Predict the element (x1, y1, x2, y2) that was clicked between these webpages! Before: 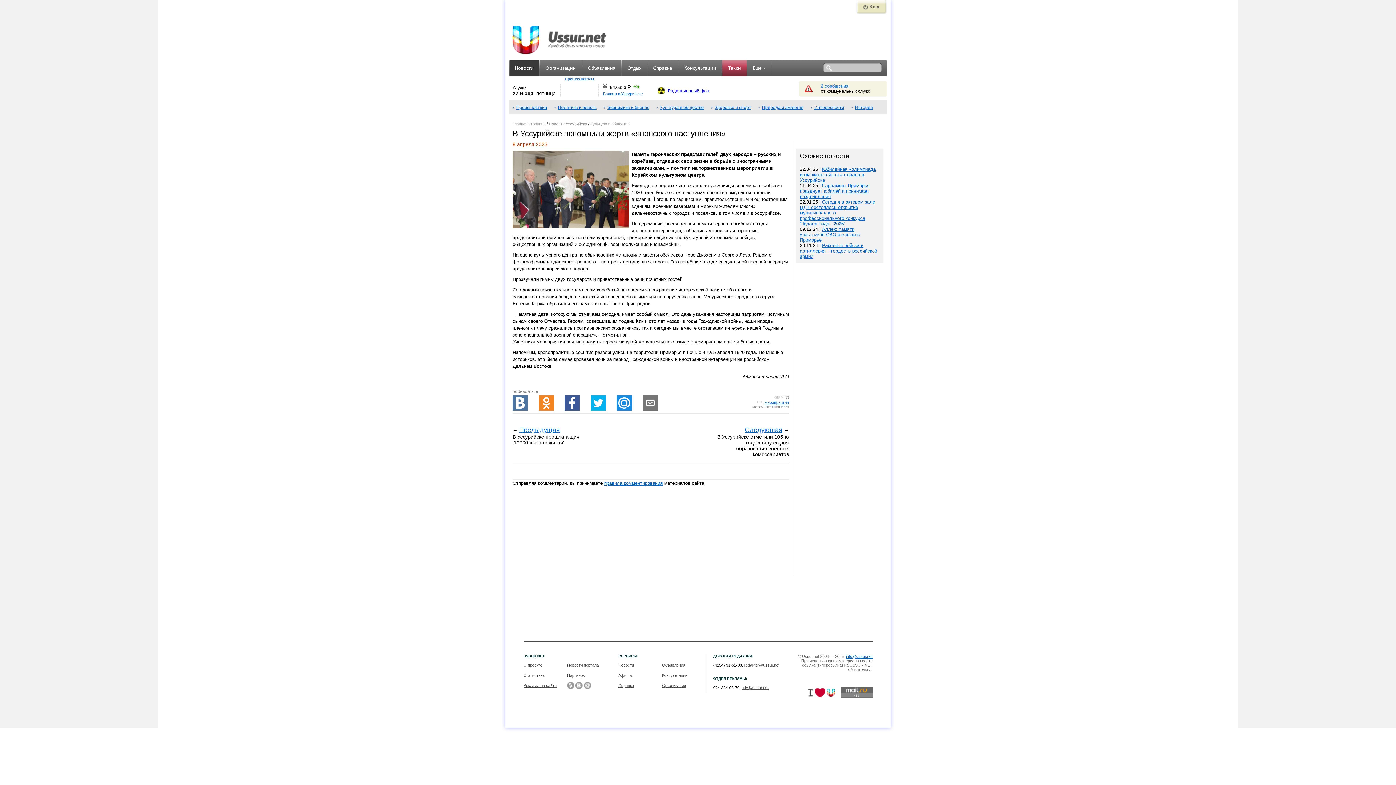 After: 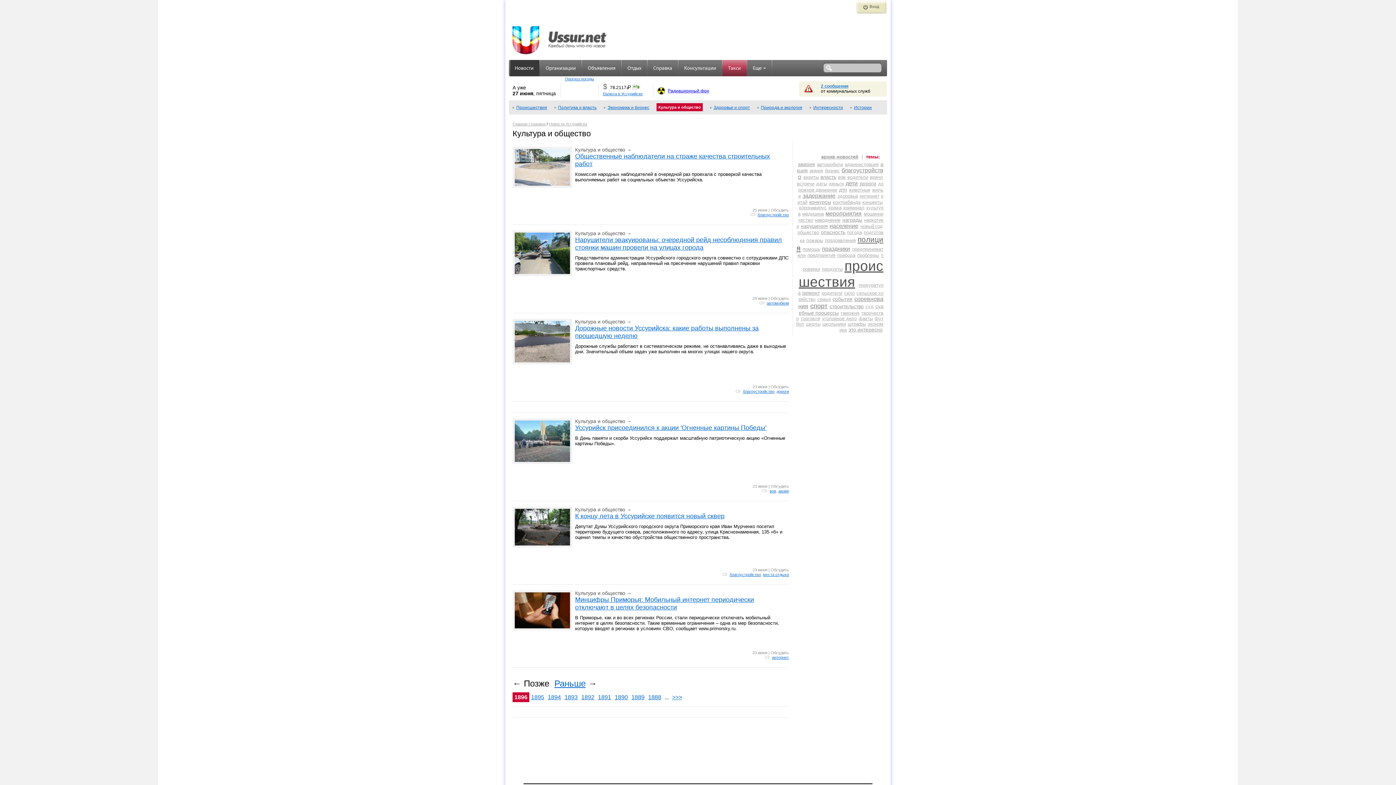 Action: label: Культура и общество bbox: (590, 121, 629, 126)